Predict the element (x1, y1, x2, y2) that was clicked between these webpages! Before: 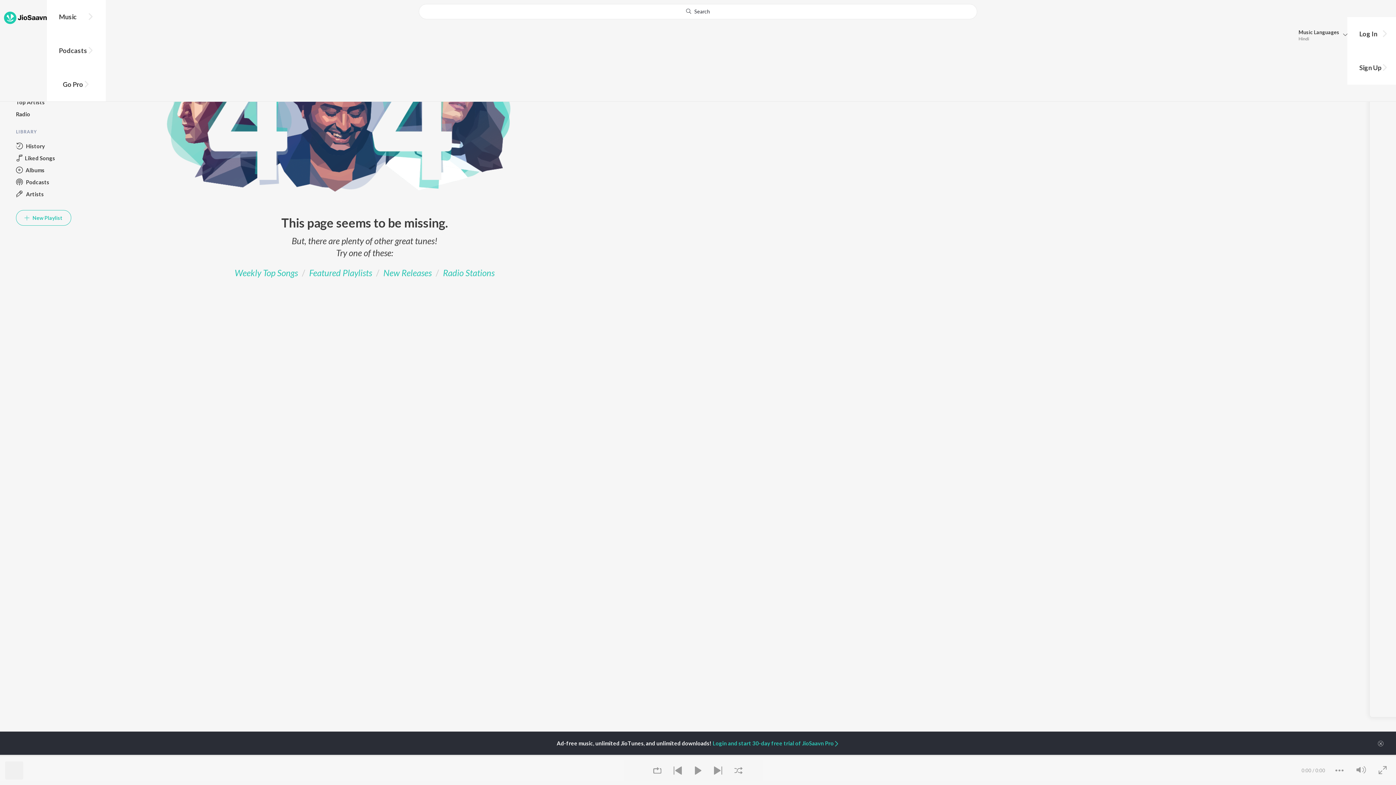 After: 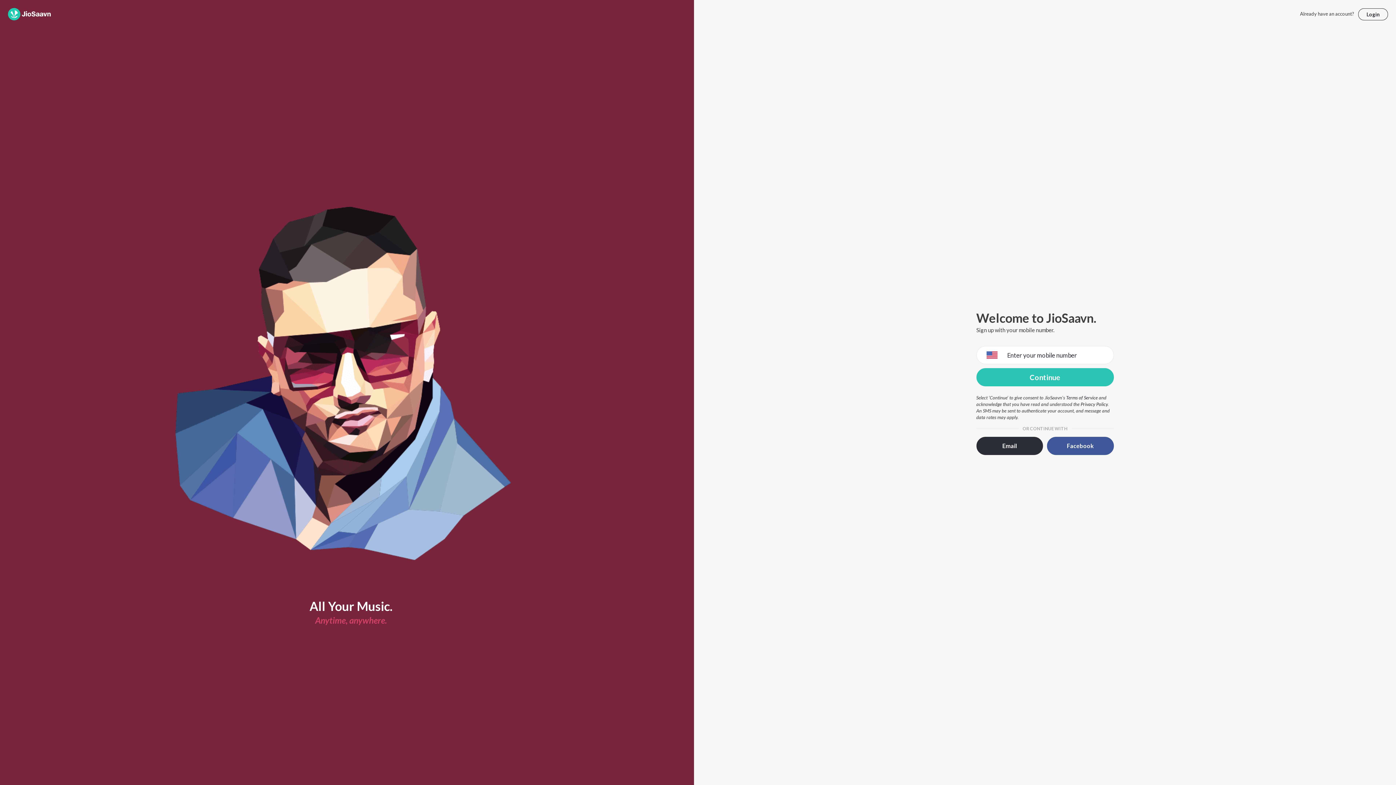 Action: bbox: (1351, 50, 1396, 84) label: Sign Up